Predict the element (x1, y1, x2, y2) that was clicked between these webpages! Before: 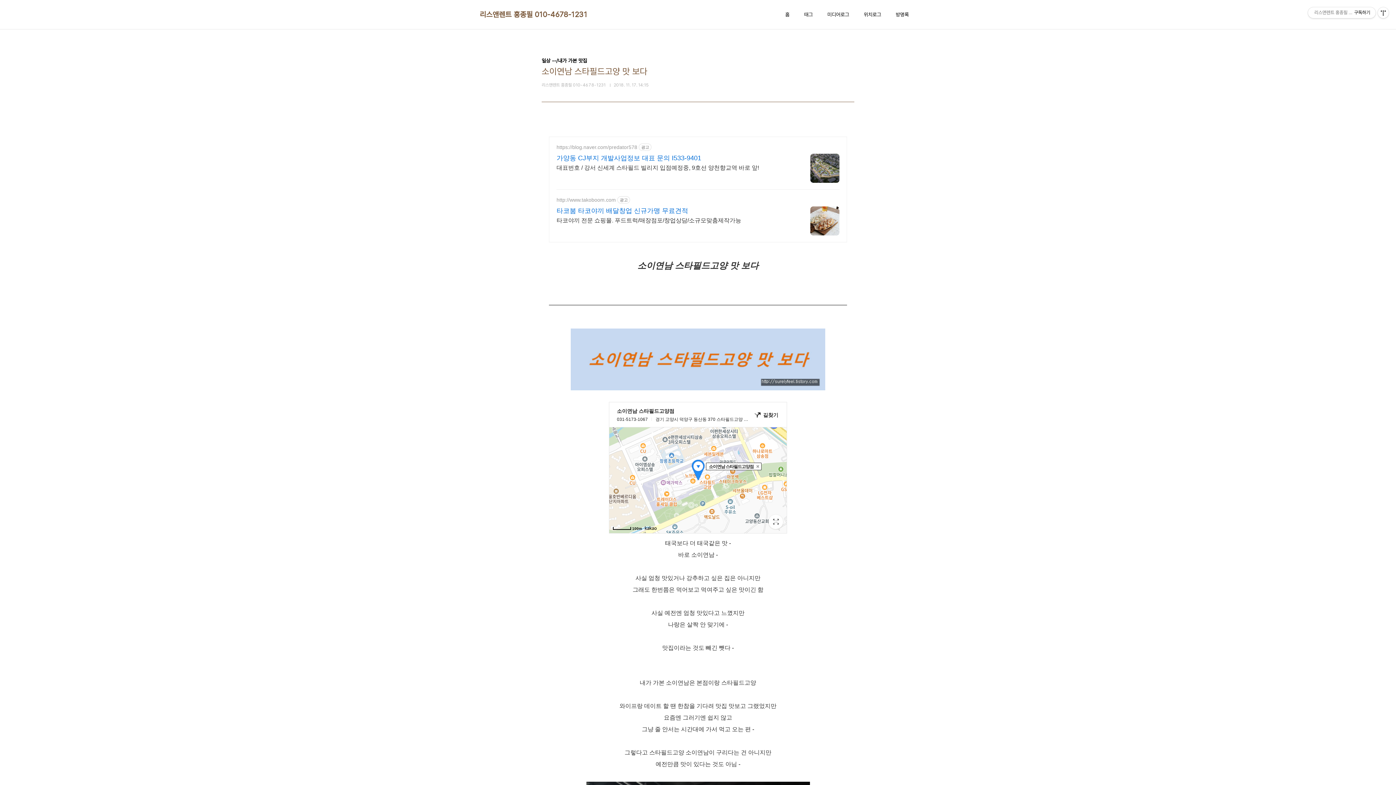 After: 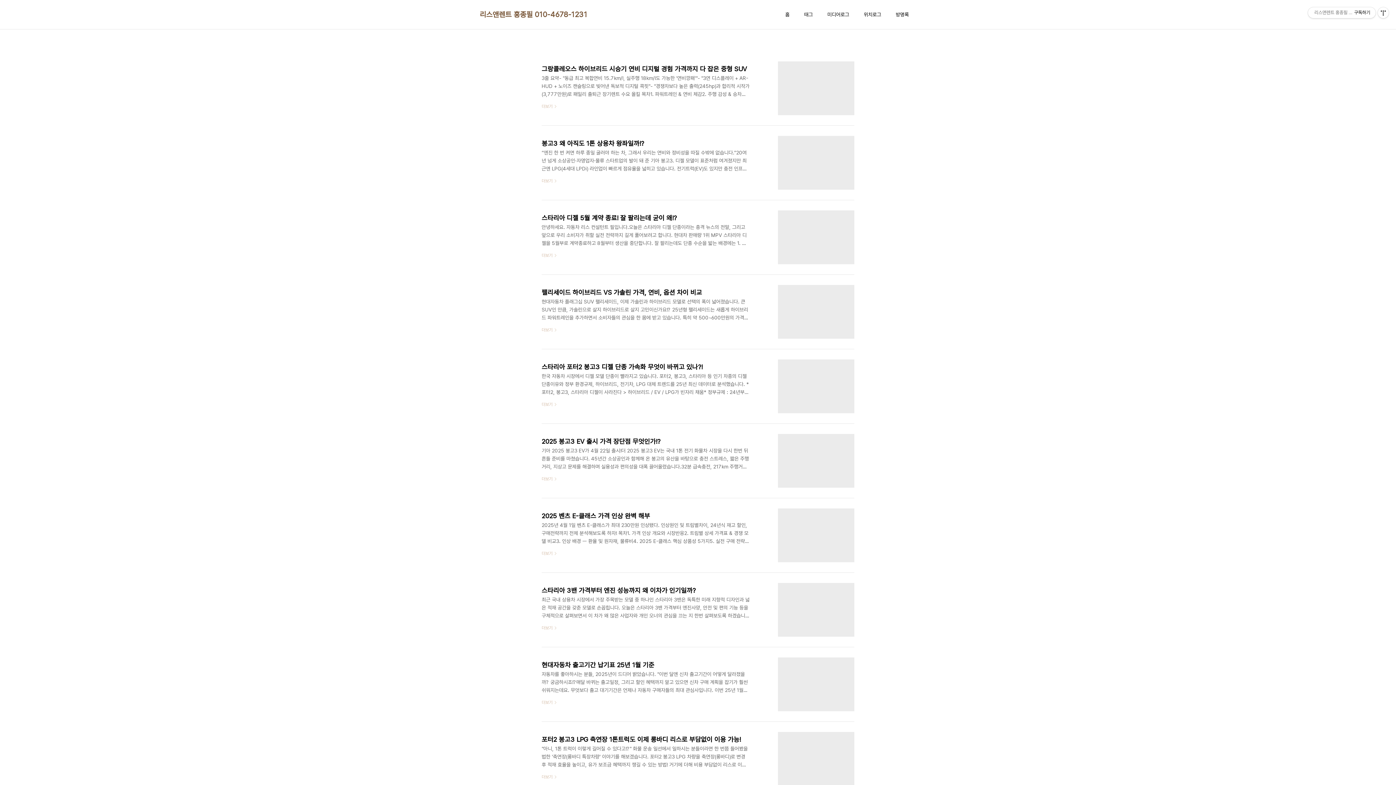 Action: label: 위치로그 bbox: (862, 9, 882, 19)